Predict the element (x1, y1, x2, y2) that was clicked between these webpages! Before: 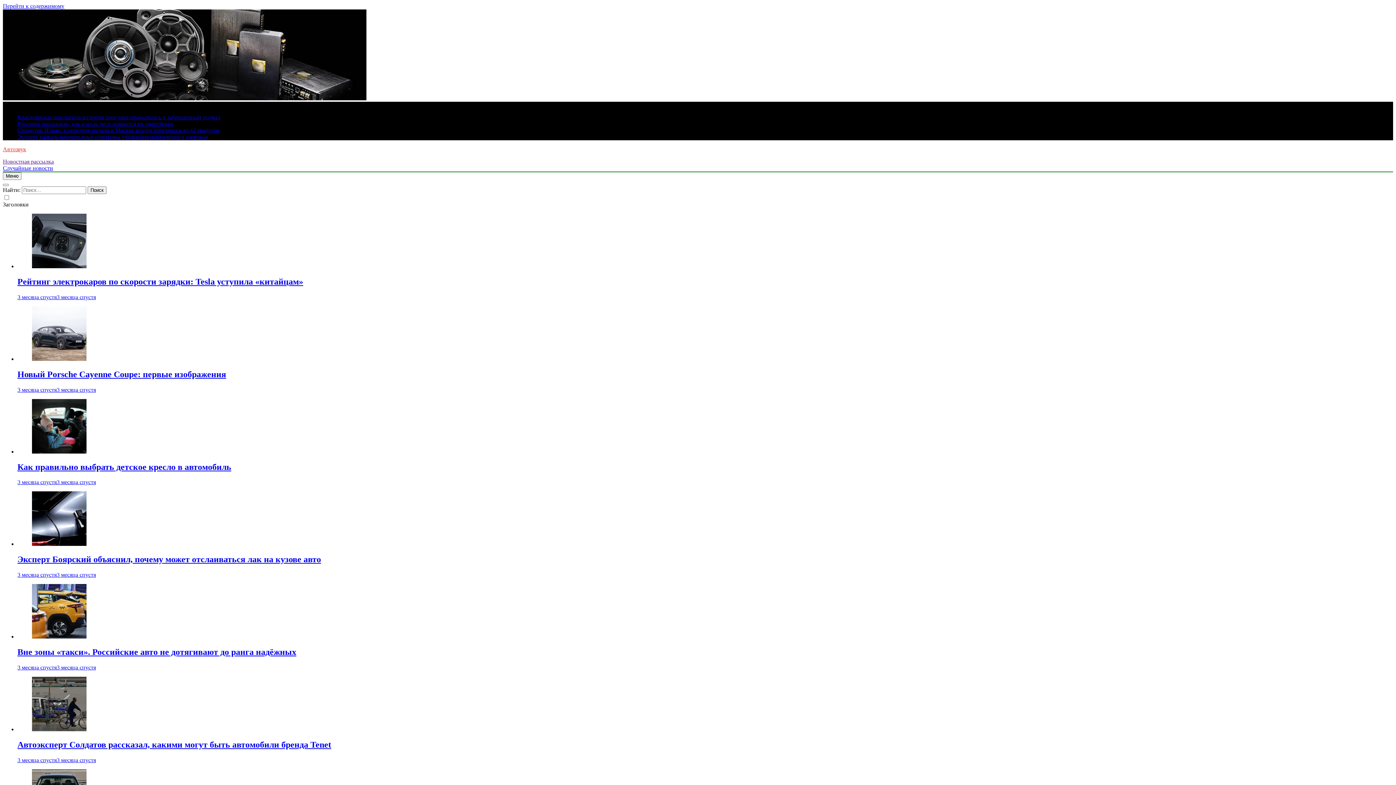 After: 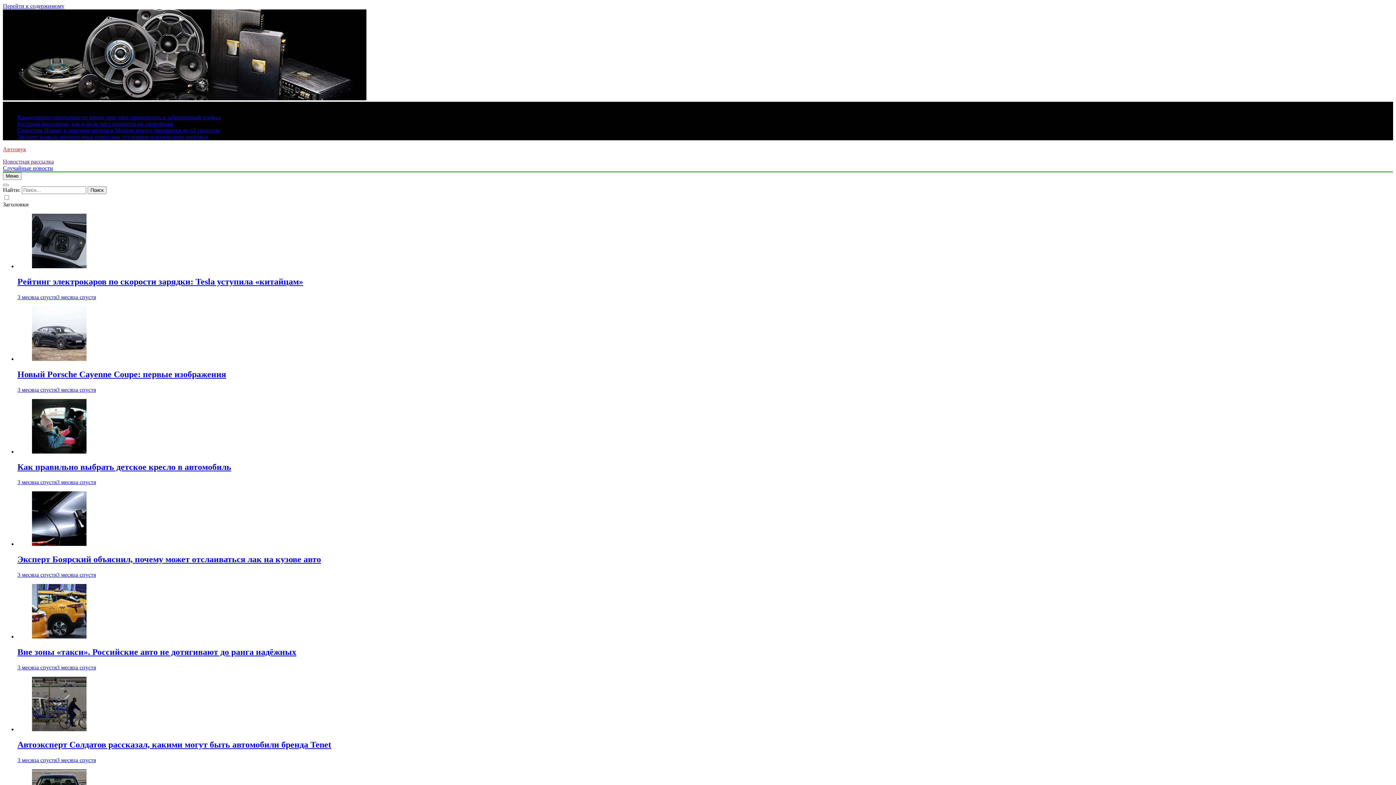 Action: label: Новостная рассылка bbox: (2, 158, 53, 164)